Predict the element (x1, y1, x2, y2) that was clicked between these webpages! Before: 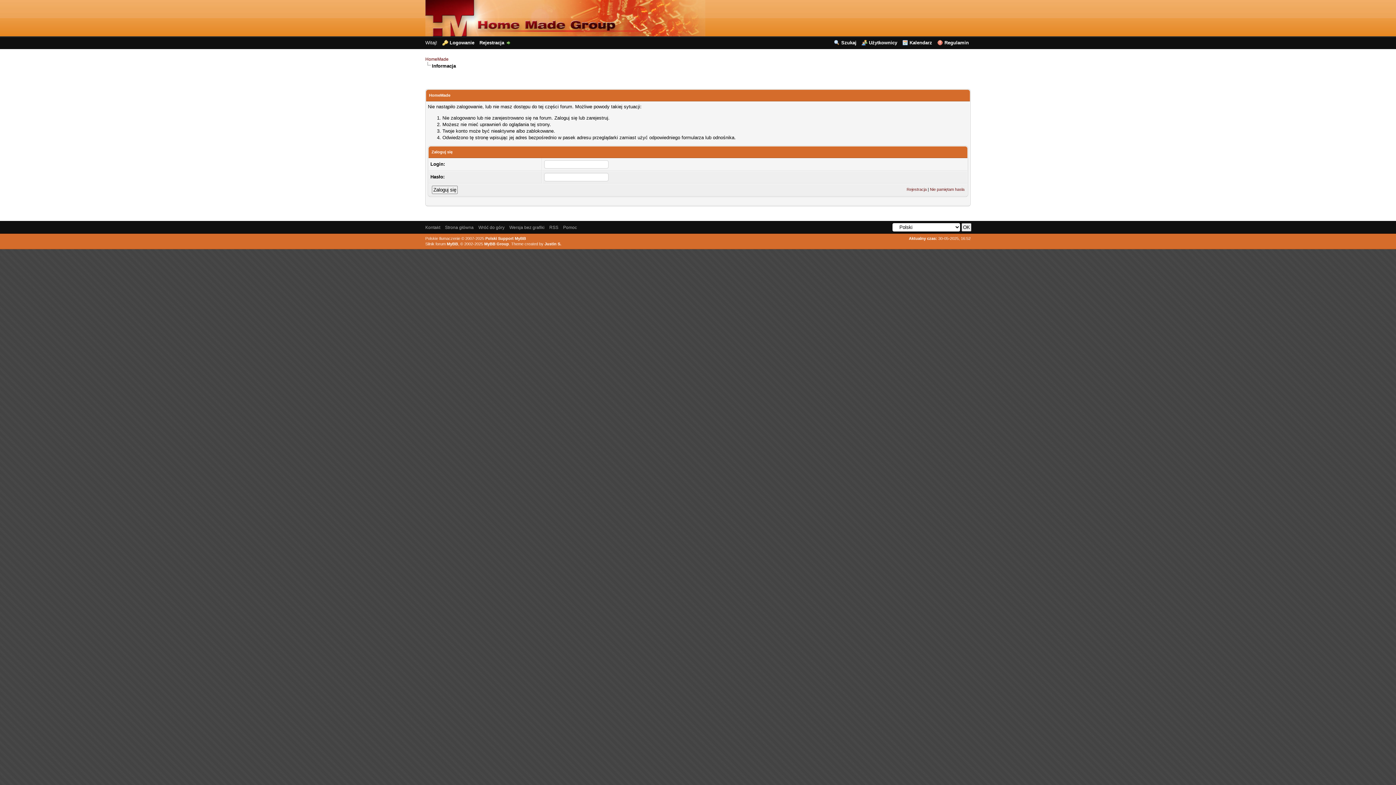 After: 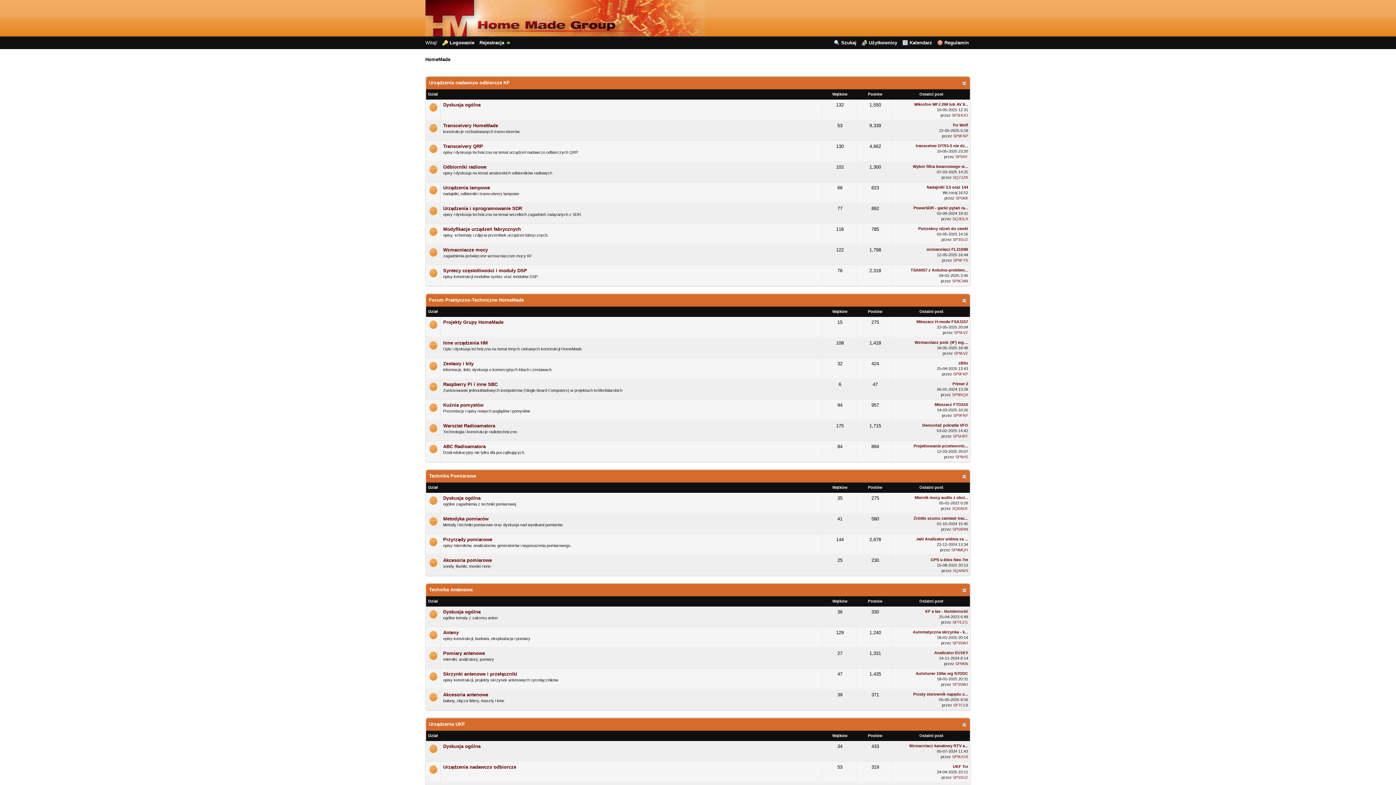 Action: label: Strona główna bbox: (445, 225, 473, 230)